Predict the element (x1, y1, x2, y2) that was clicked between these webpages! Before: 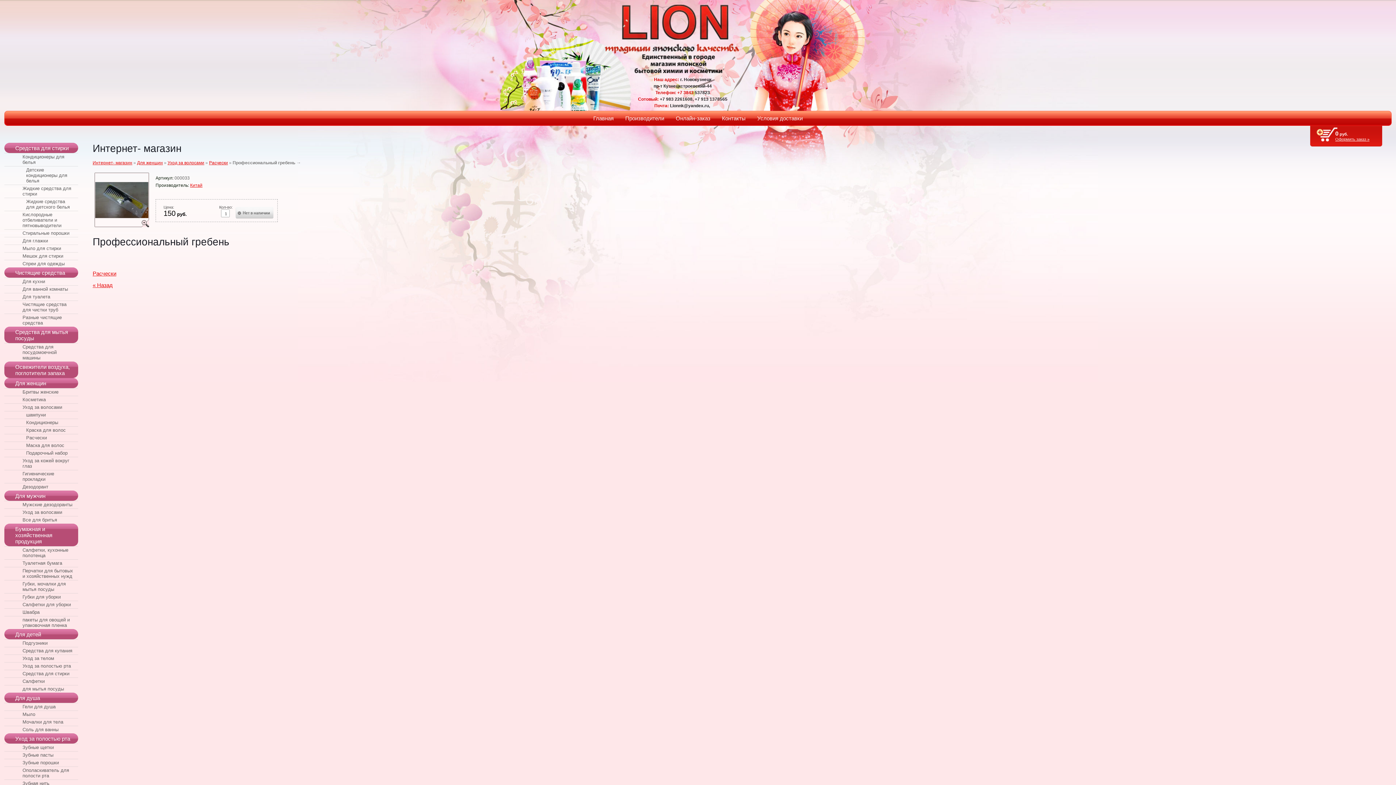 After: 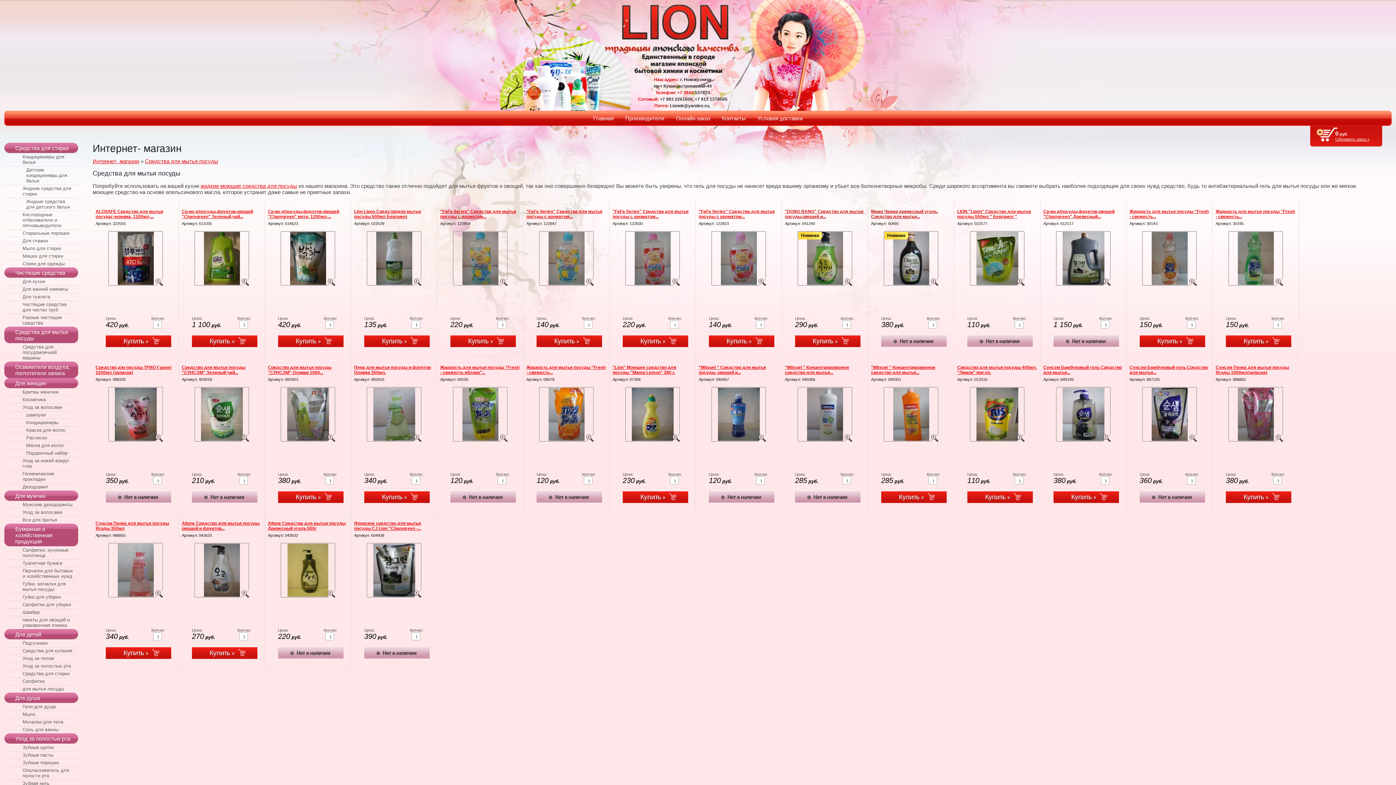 Action: bbox: (4, 326, 78, 343) label: Средства для мытья посуды